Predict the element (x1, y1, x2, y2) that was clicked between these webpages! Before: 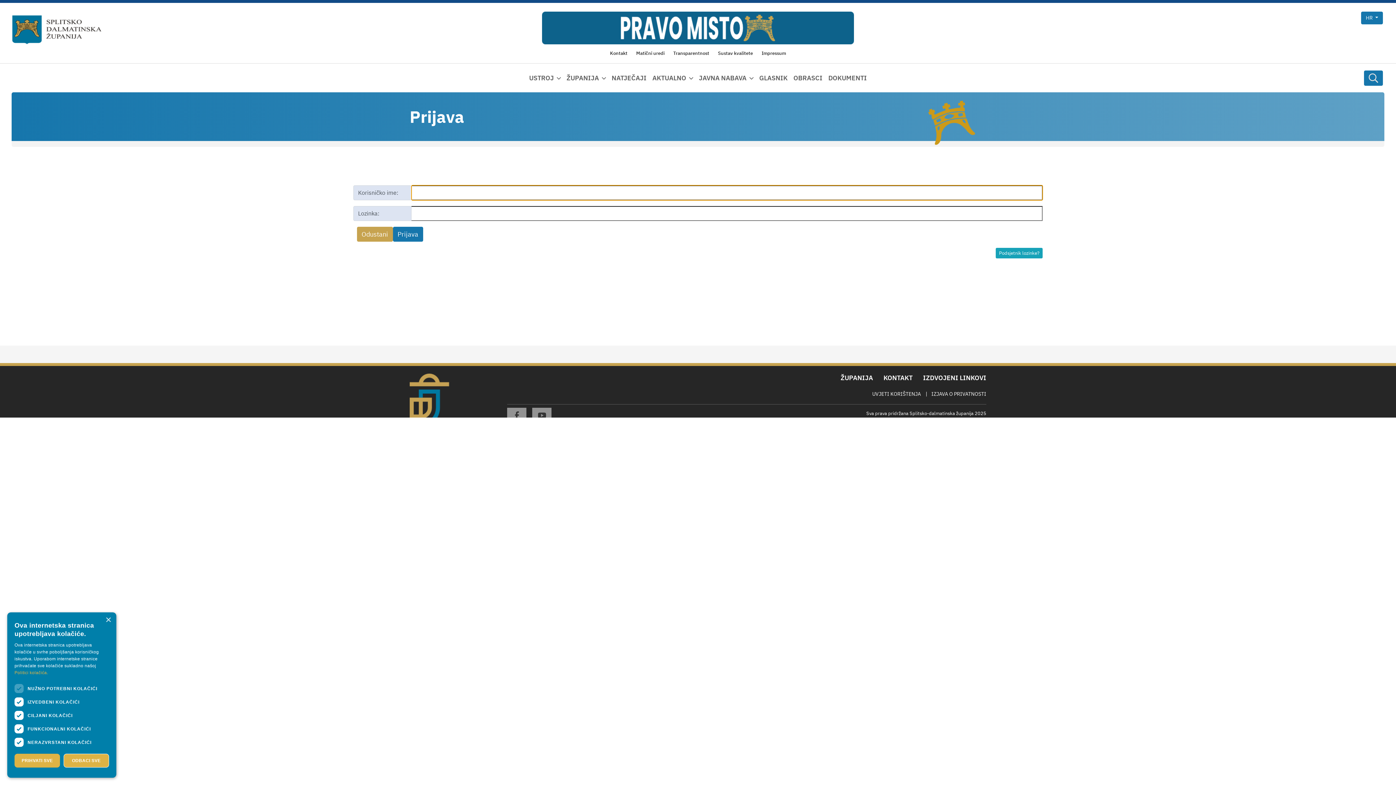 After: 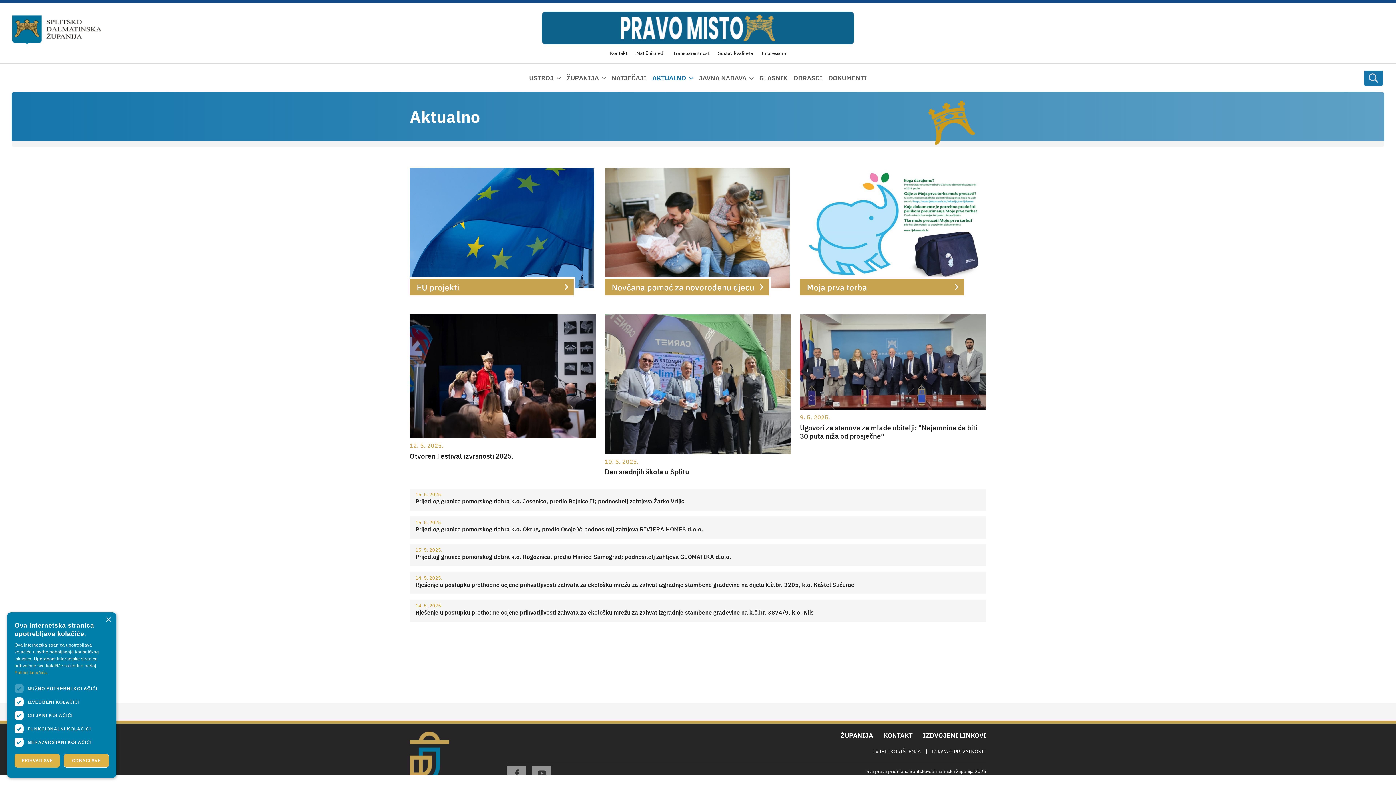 Action: label: AKTUALNO bbox: (652, 70, 693, 85)